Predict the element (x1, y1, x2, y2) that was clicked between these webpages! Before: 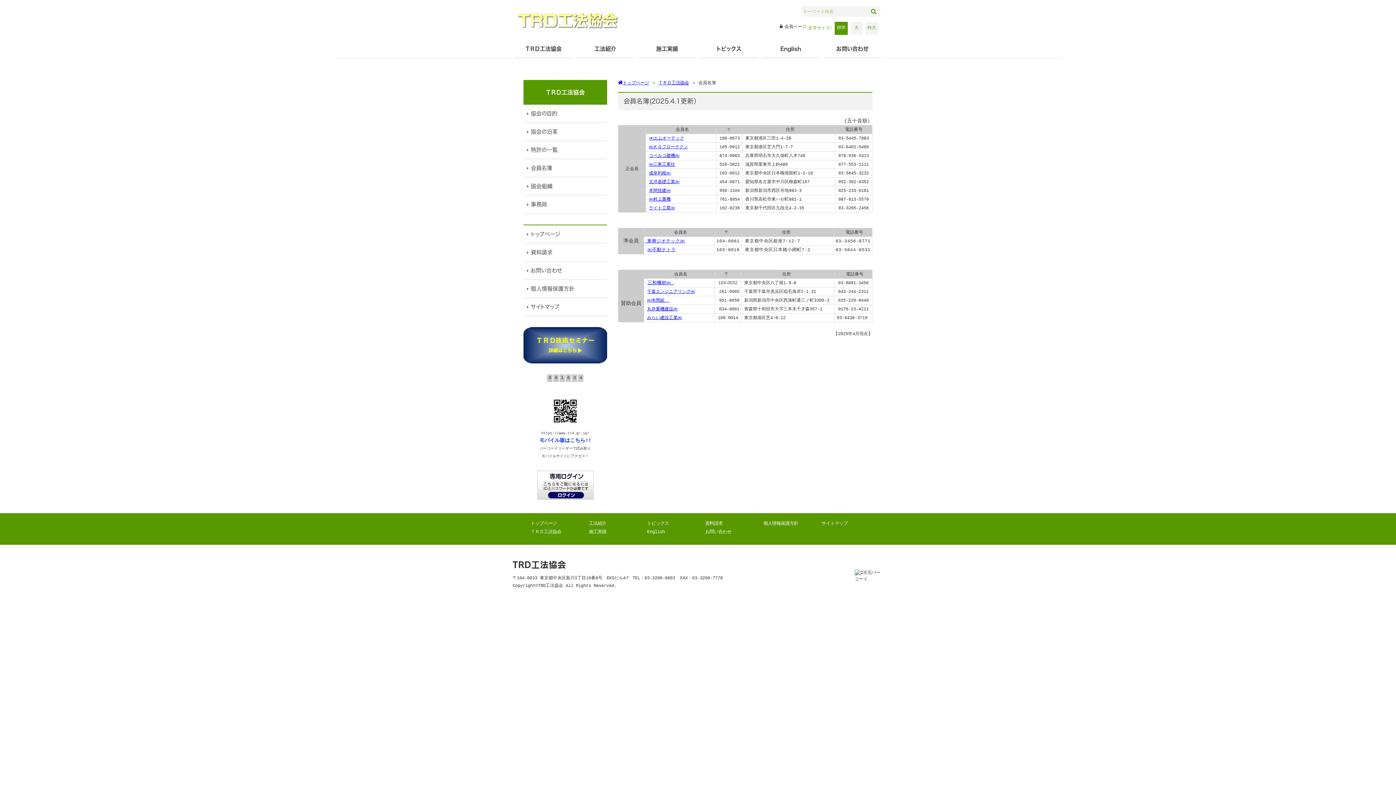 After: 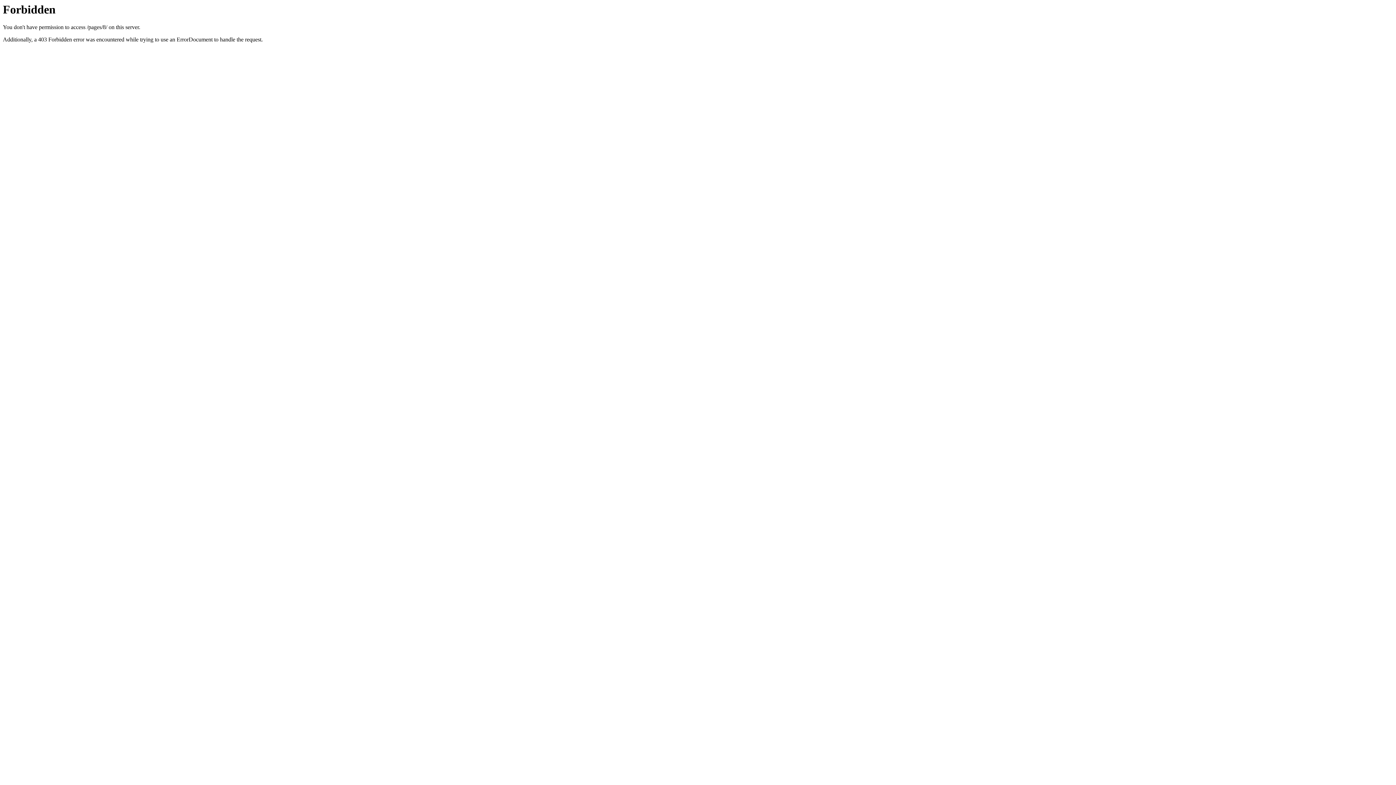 Action: label: English bbox: (760, 40, 821, 58)